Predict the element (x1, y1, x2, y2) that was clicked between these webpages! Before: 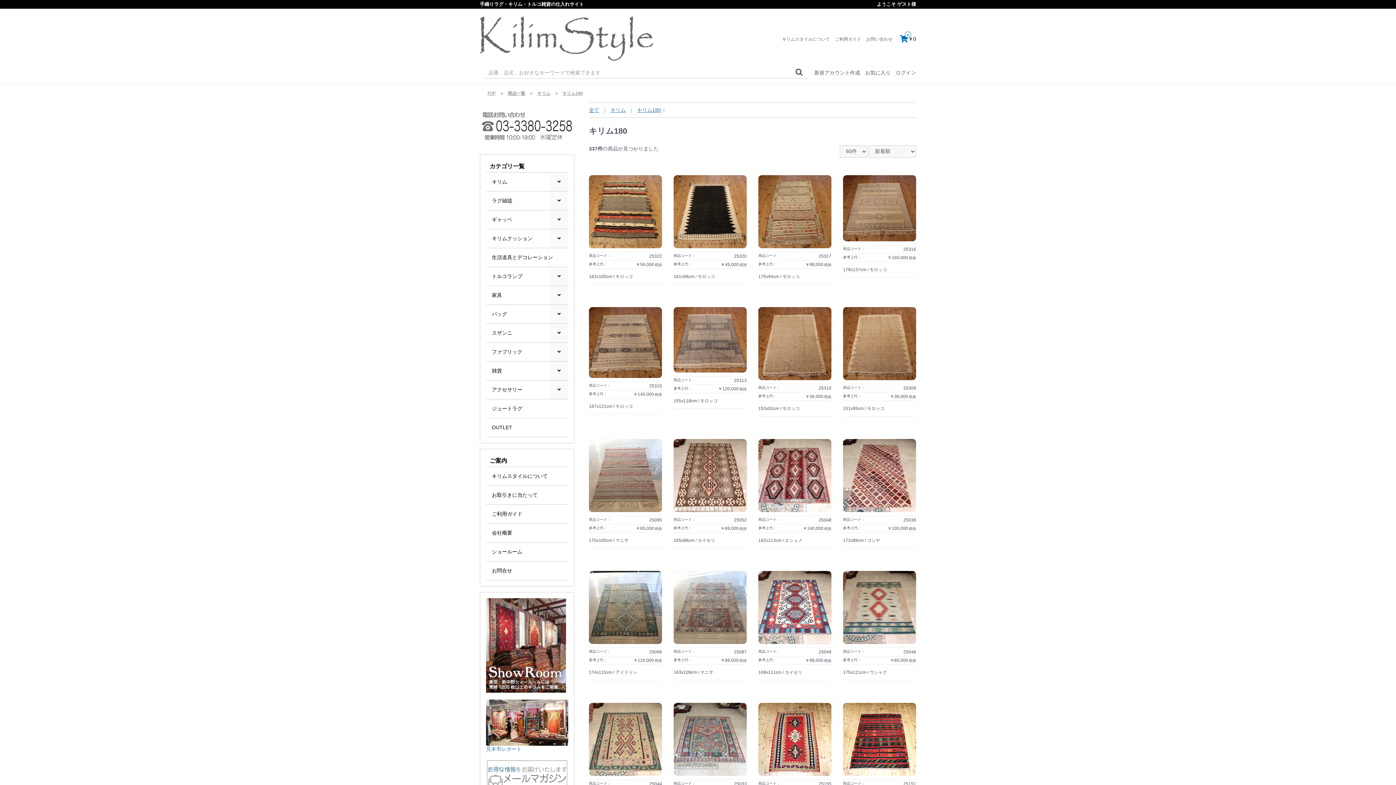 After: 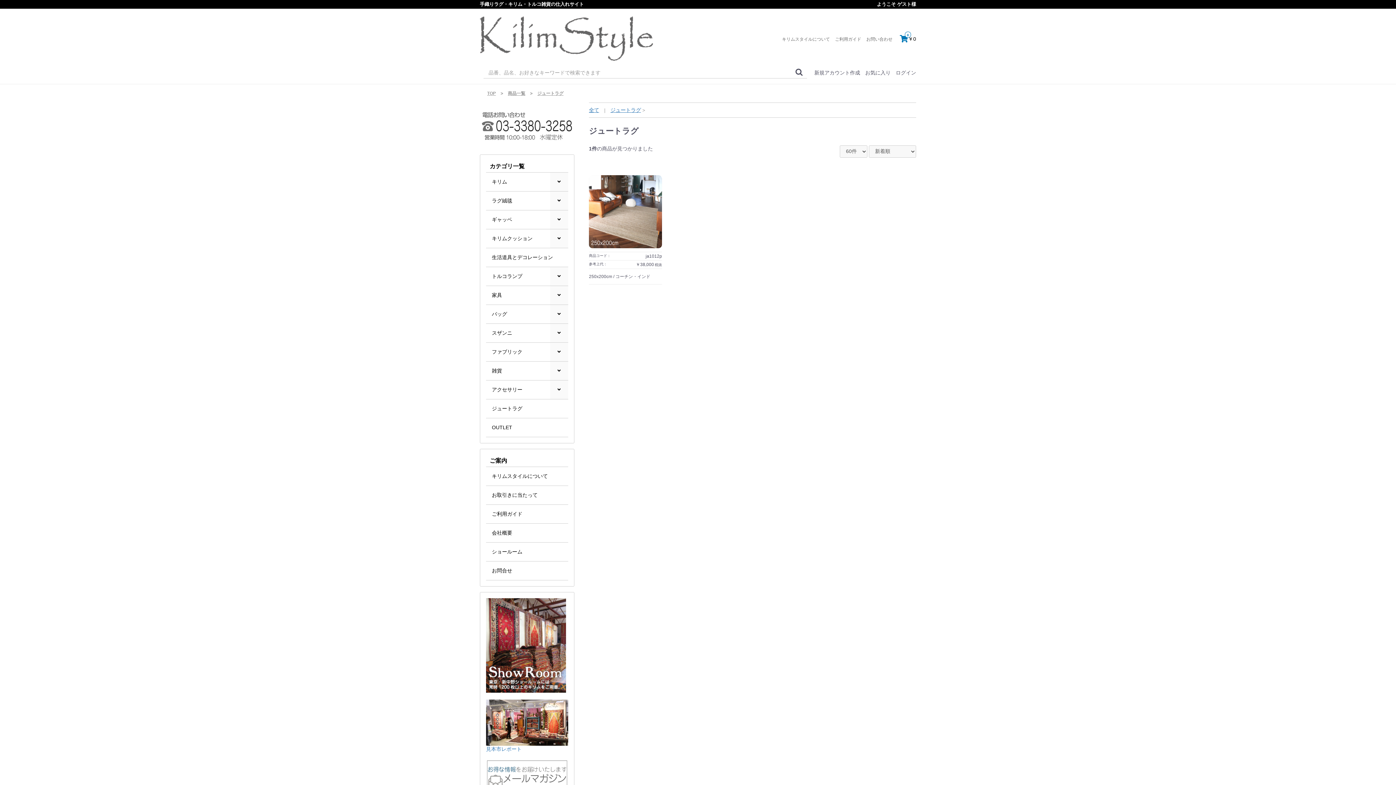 Action: bbox: (486, 399, 568, 418) label: ジュートラグ